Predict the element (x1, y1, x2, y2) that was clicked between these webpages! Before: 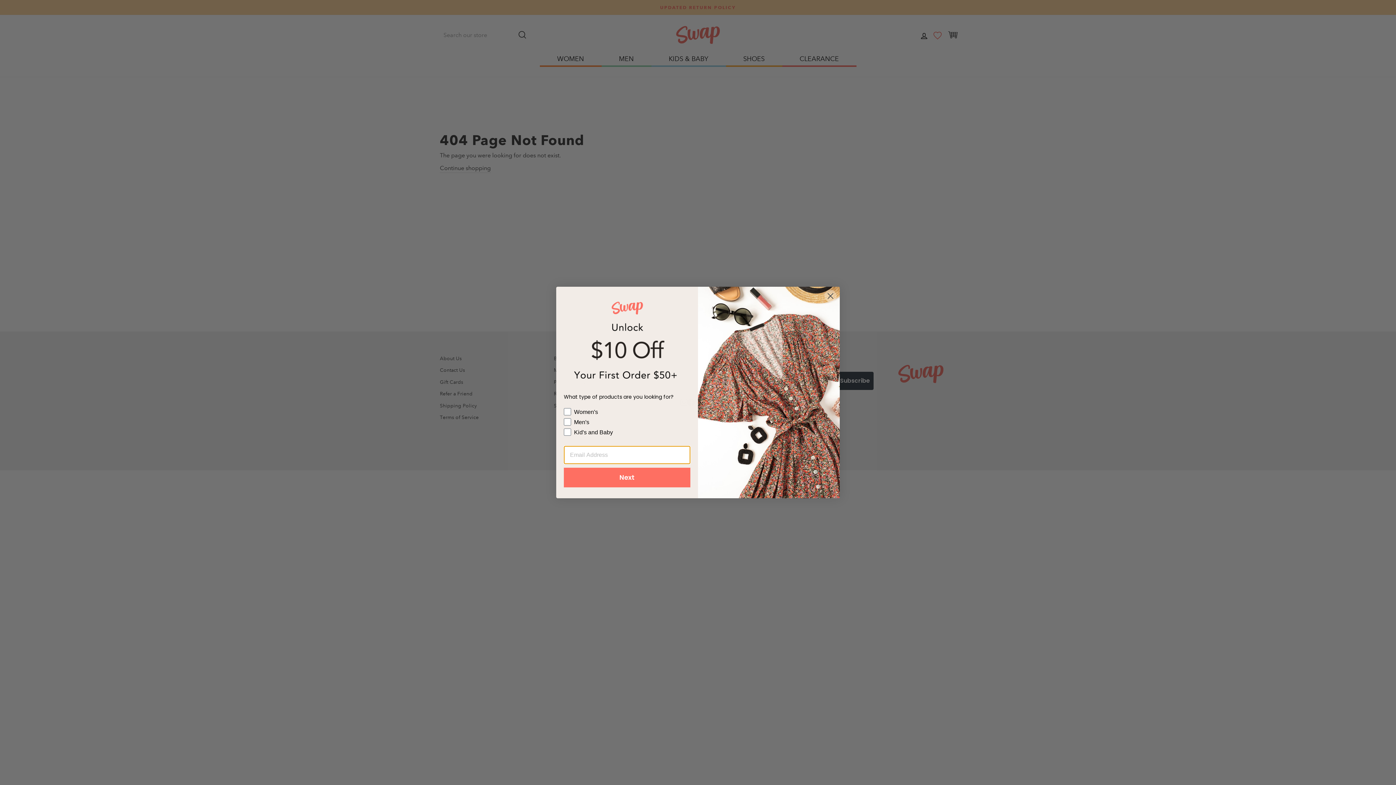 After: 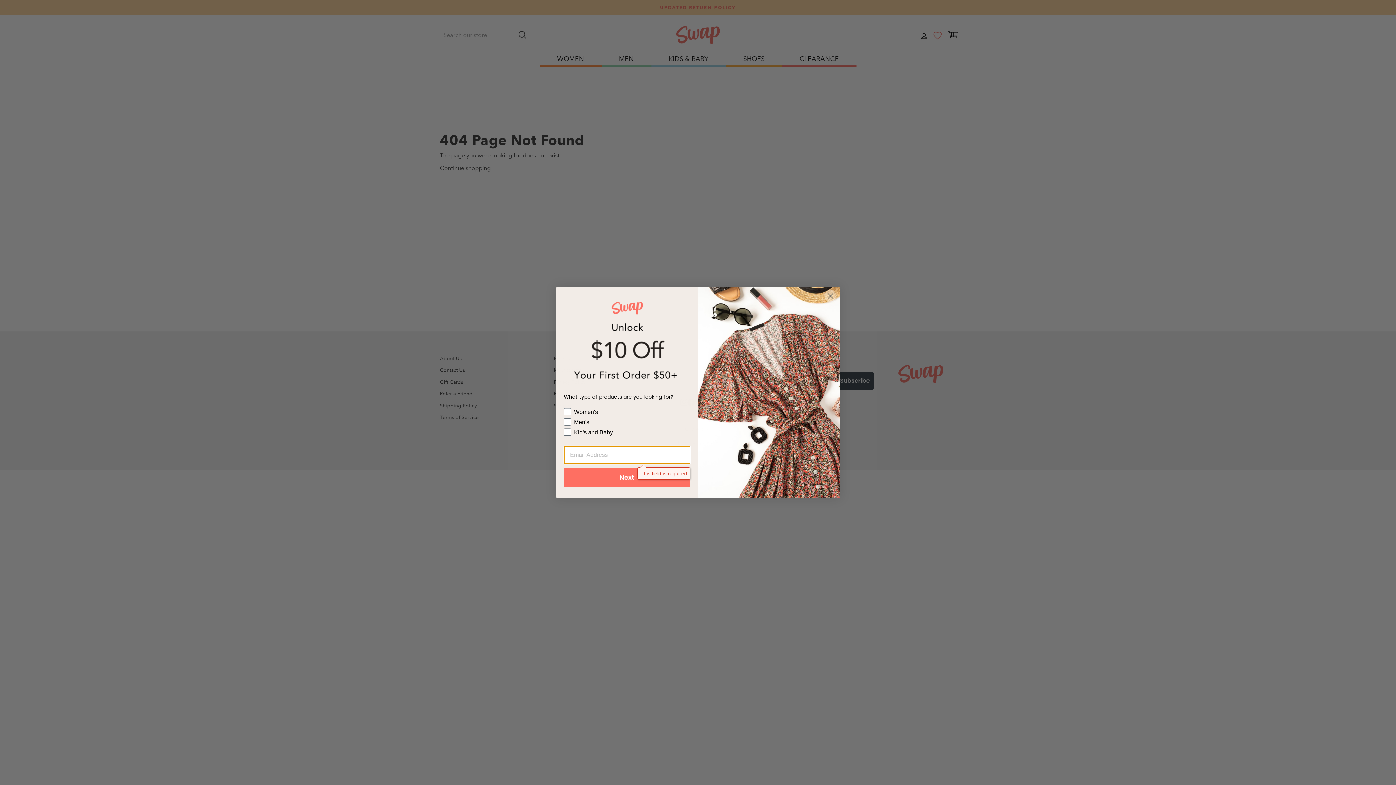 Action: bbox: (564, 468, 690, 487) label: Next